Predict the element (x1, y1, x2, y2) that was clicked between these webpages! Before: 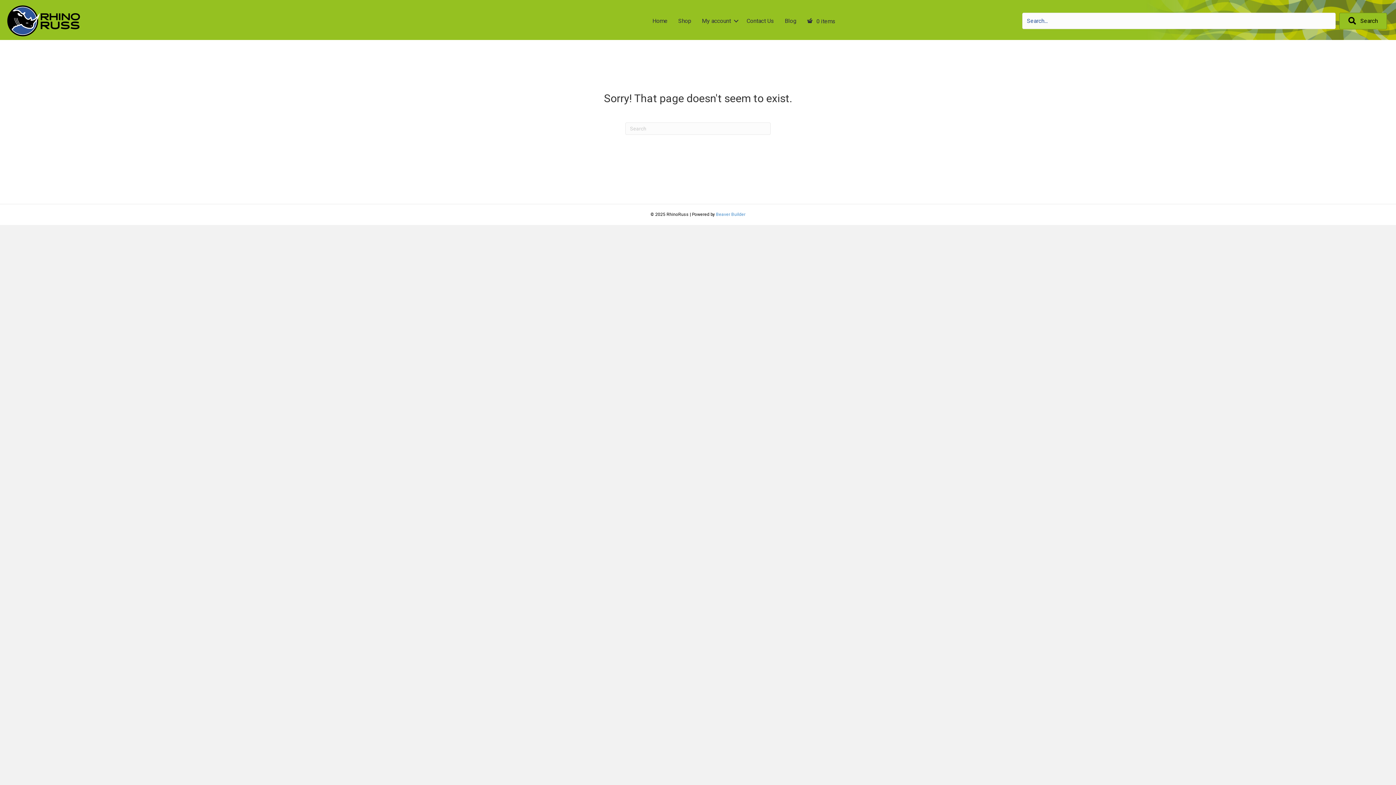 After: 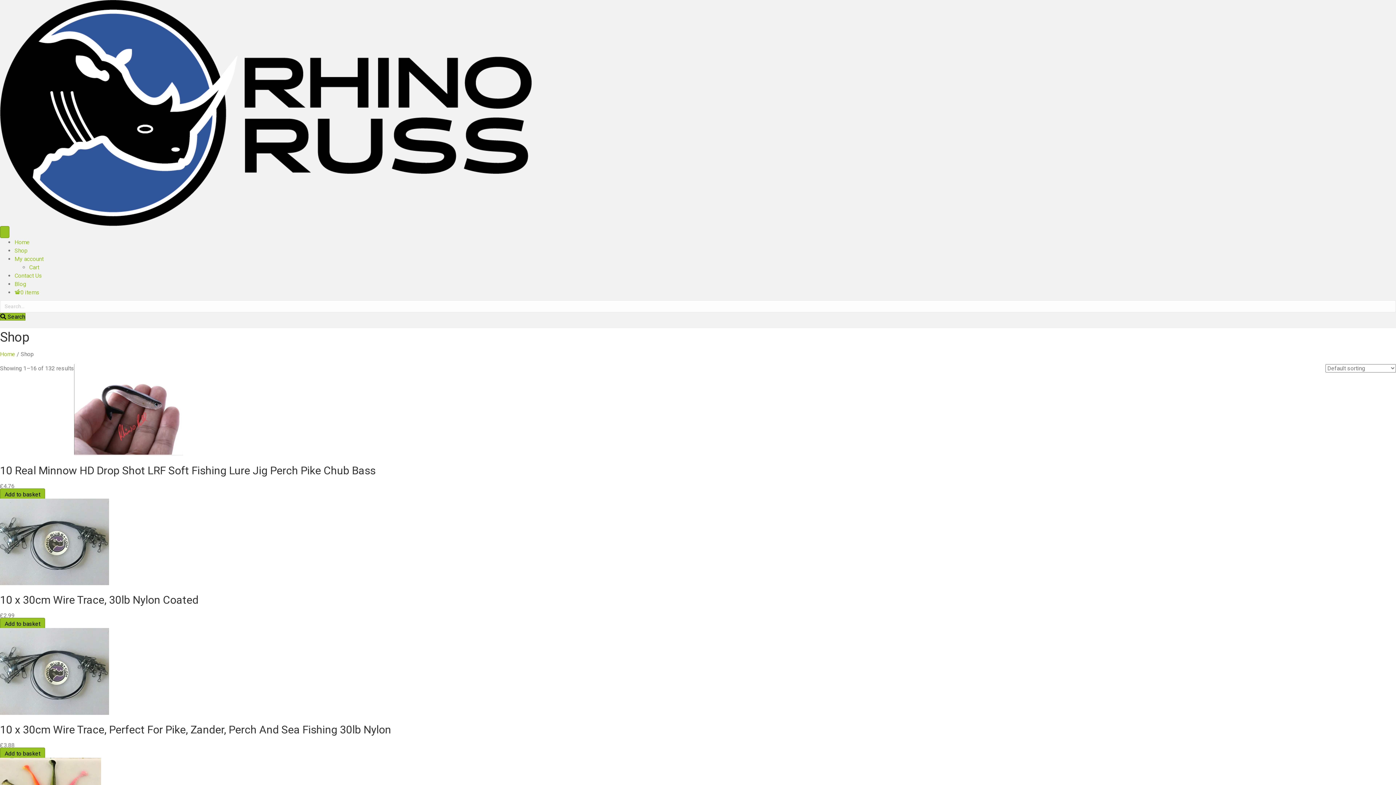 Action: bbox: (802, 12, 840, 29) label: 0 items